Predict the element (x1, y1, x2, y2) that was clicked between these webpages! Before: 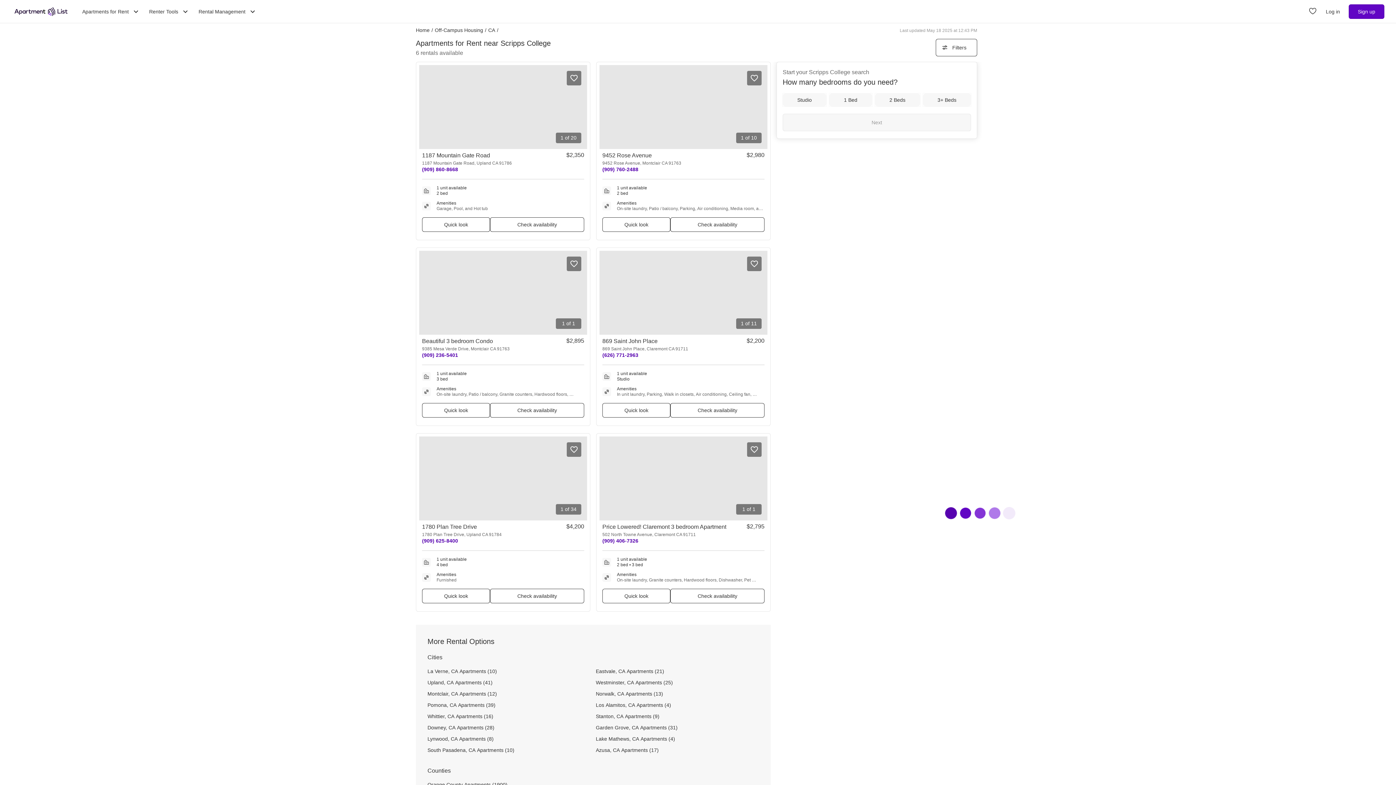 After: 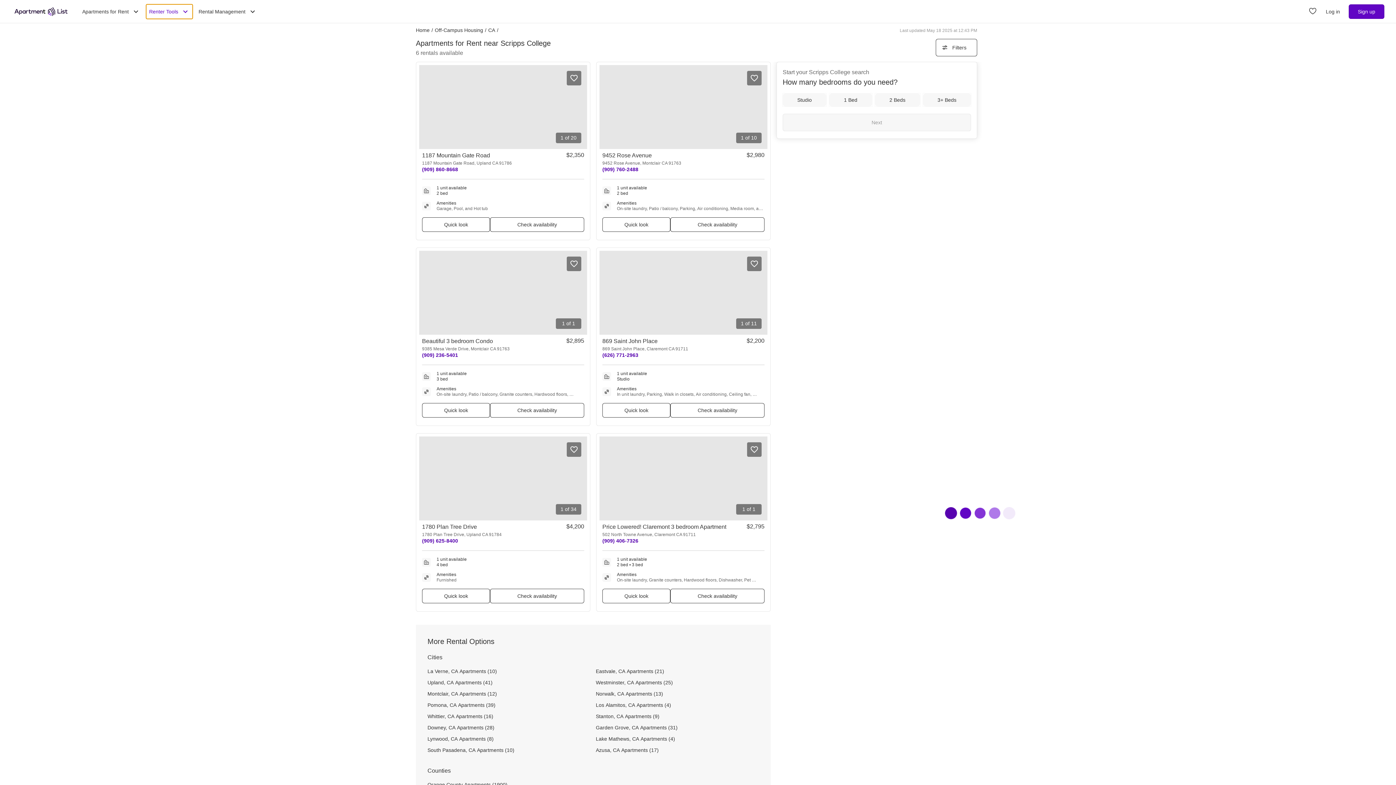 Action: bbox: (146, 4, 192, 18) label: Renter Tools